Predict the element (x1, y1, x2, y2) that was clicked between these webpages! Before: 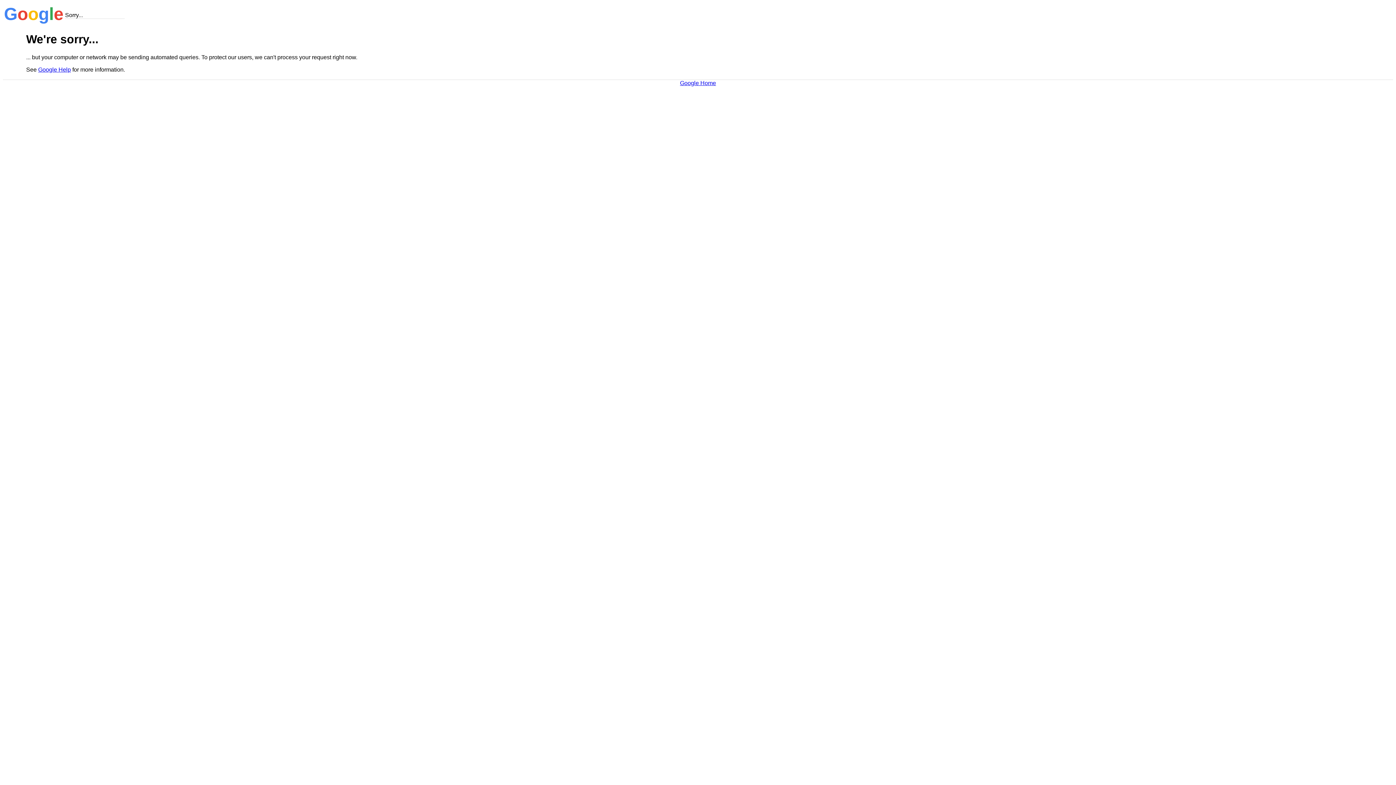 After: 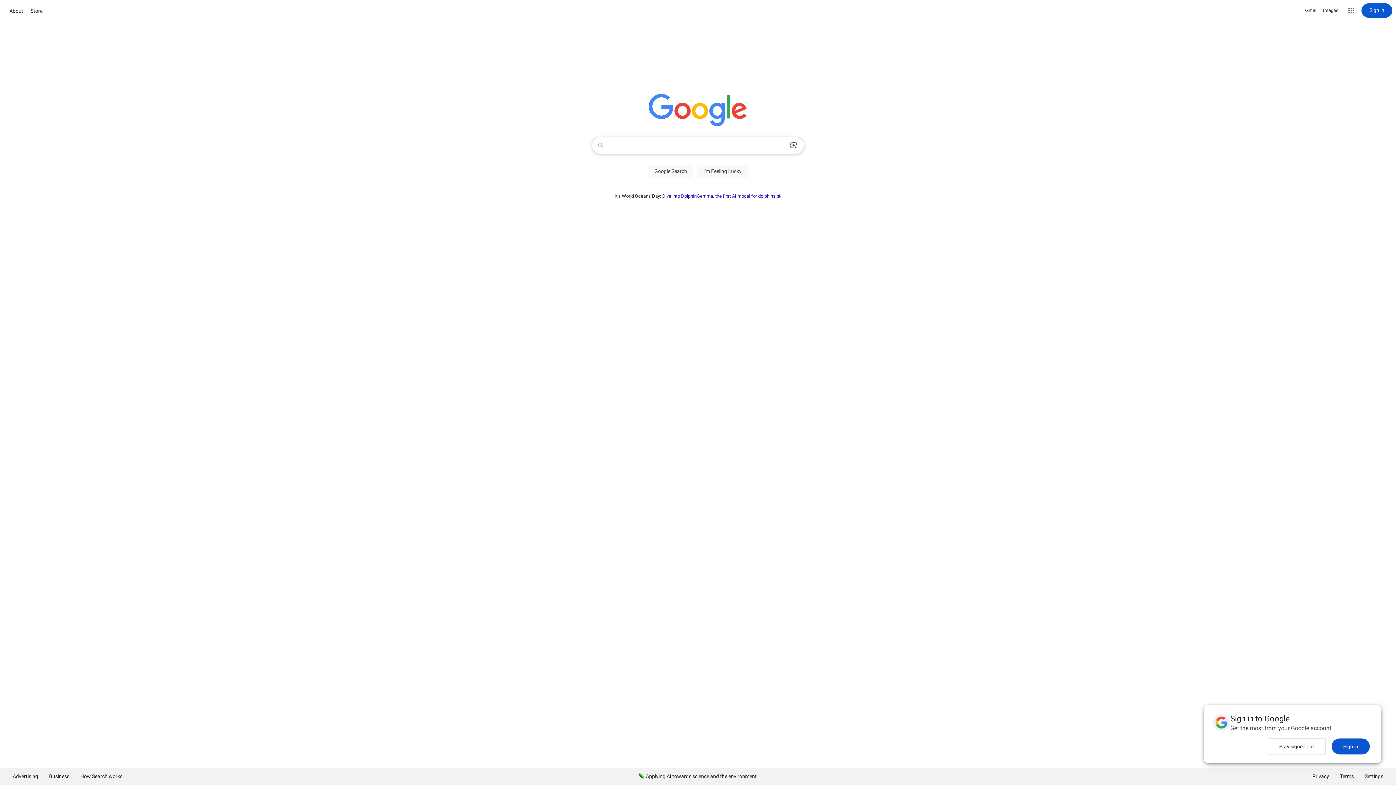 Action: bbox: (680, 79, 716, 86) label: Google Home